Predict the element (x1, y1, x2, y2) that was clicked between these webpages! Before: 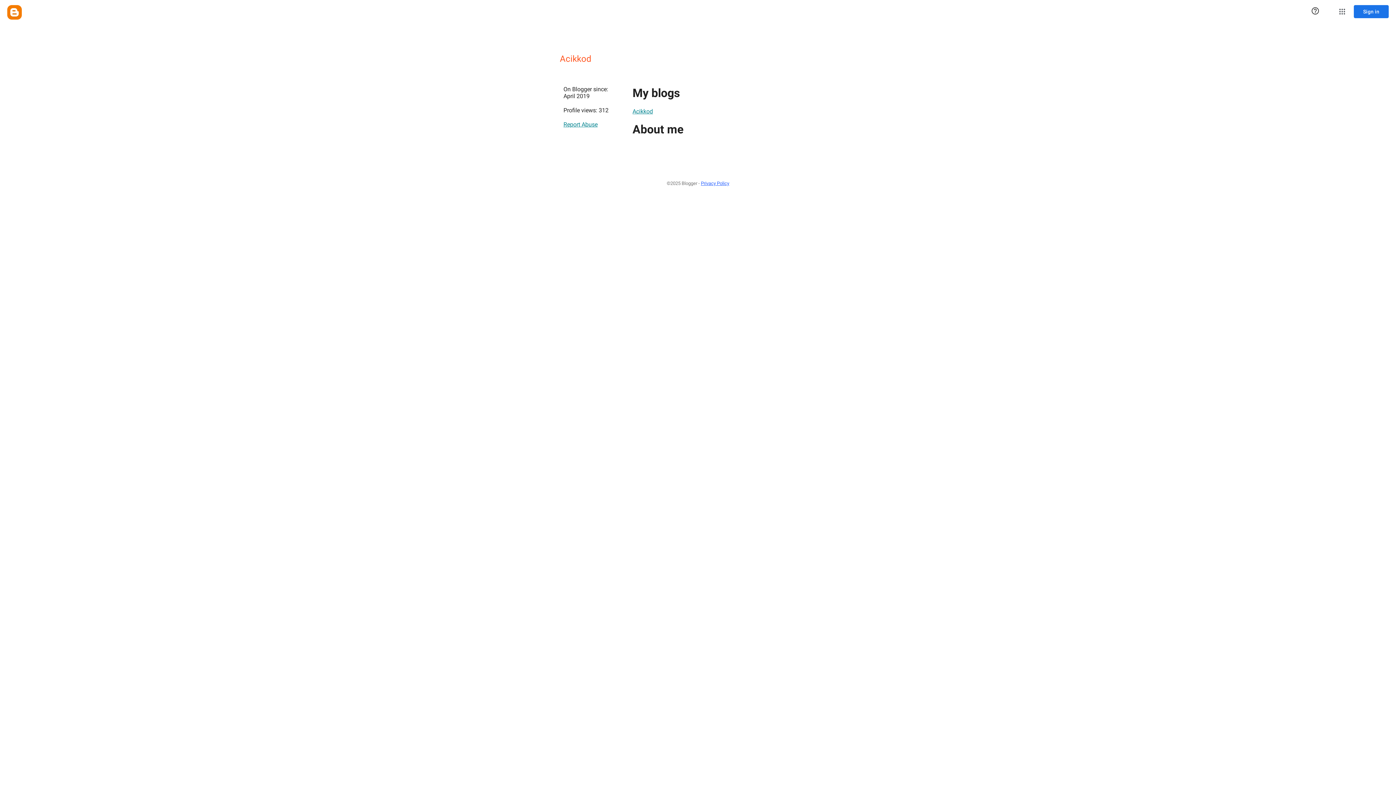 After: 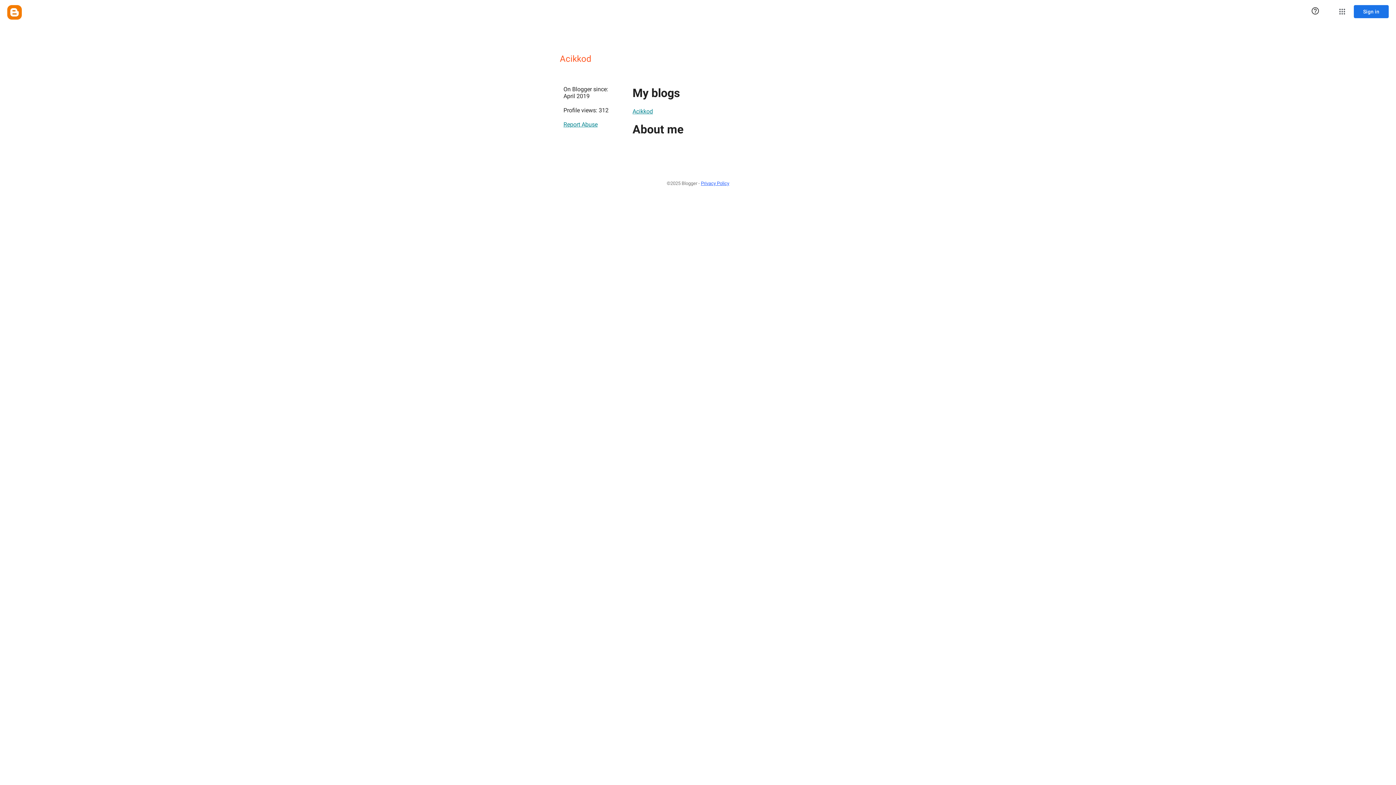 Action: bbox: (632, 104, 653, 118) label: Acikkod